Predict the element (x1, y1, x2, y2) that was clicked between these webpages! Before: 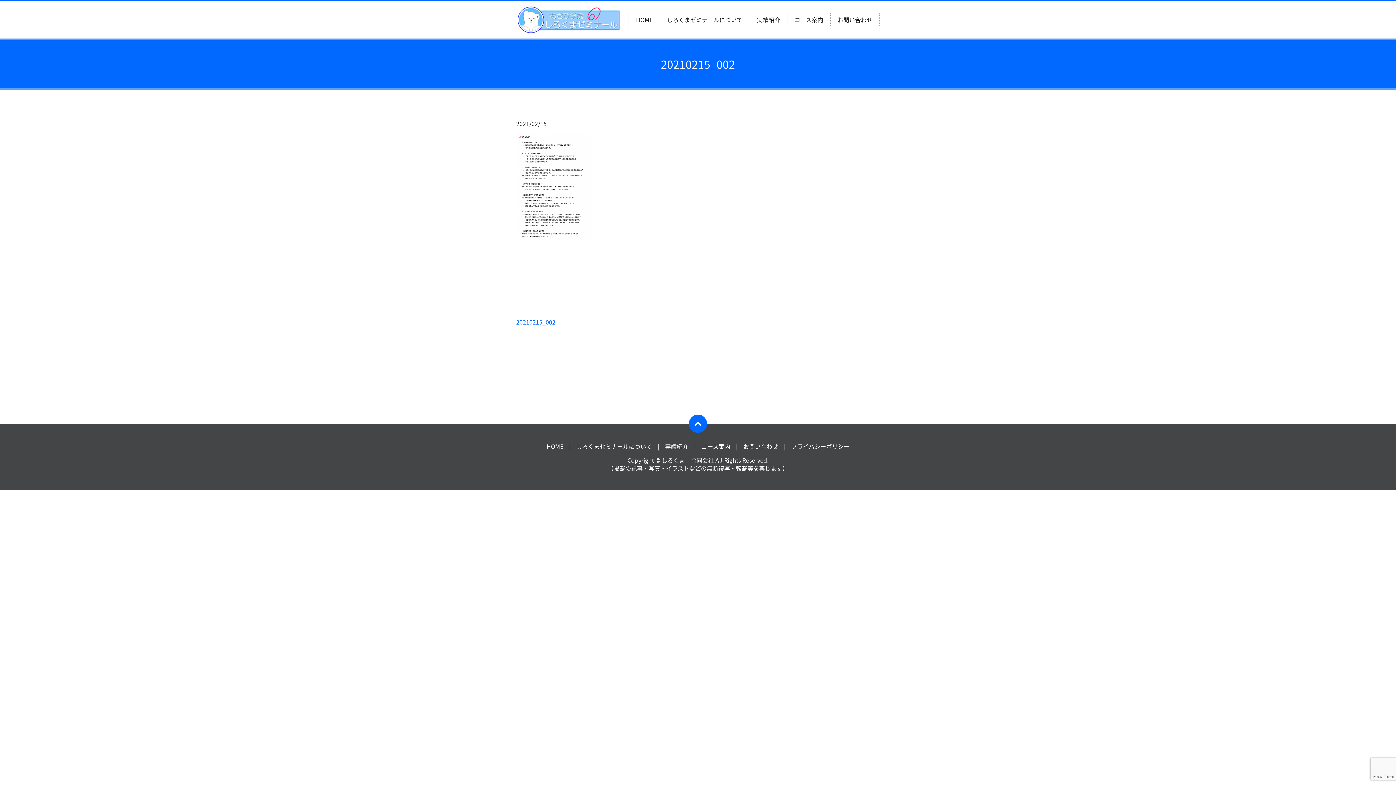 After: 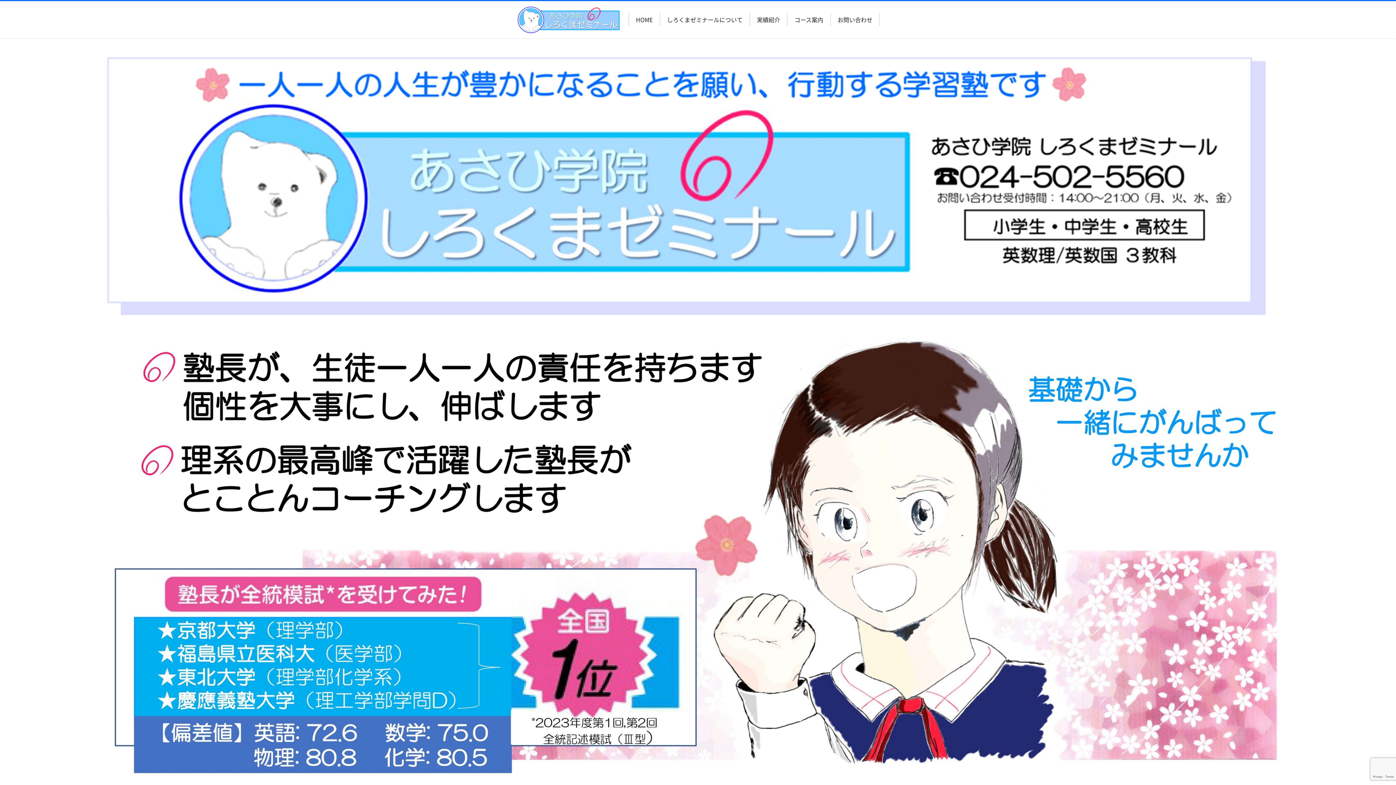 Action: bbox: (636, 13, 652, 25) label: HOME